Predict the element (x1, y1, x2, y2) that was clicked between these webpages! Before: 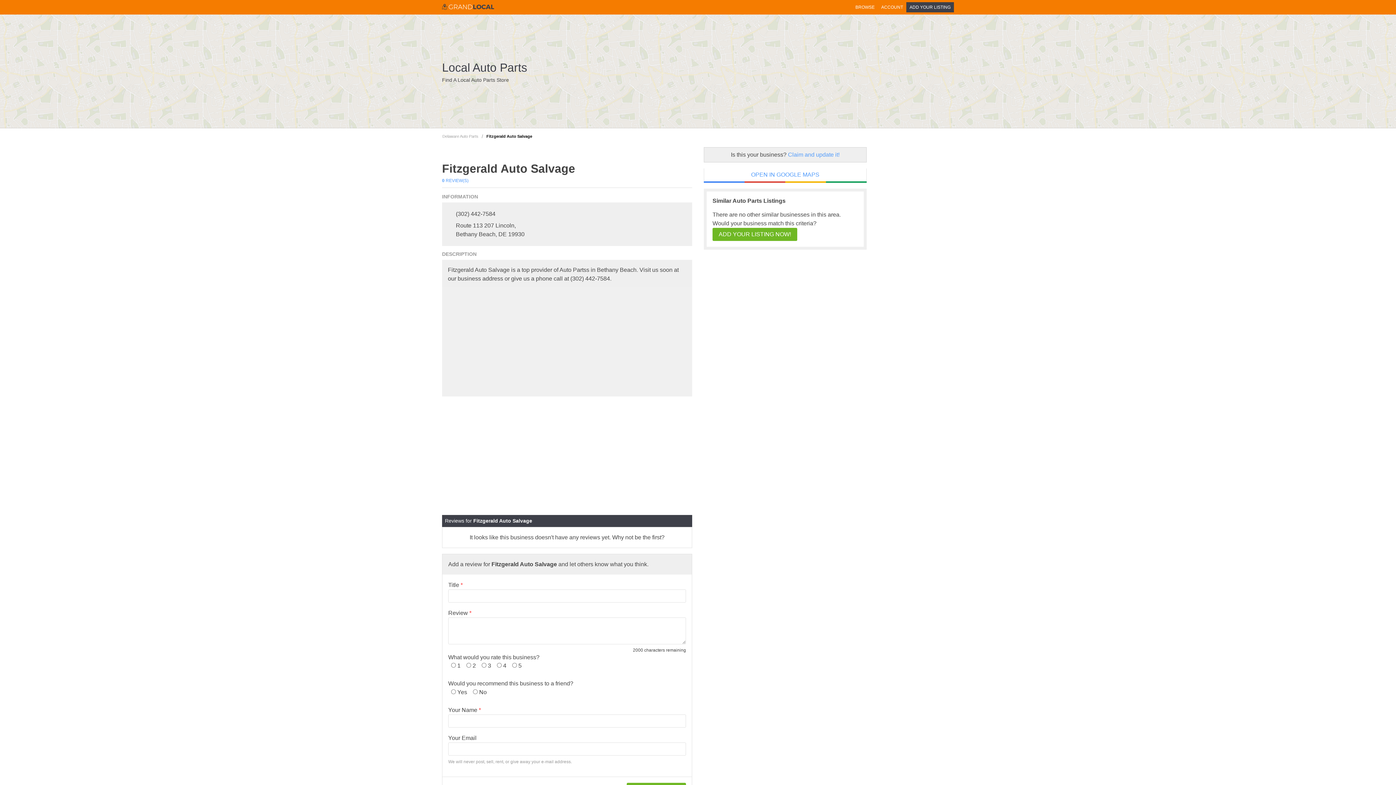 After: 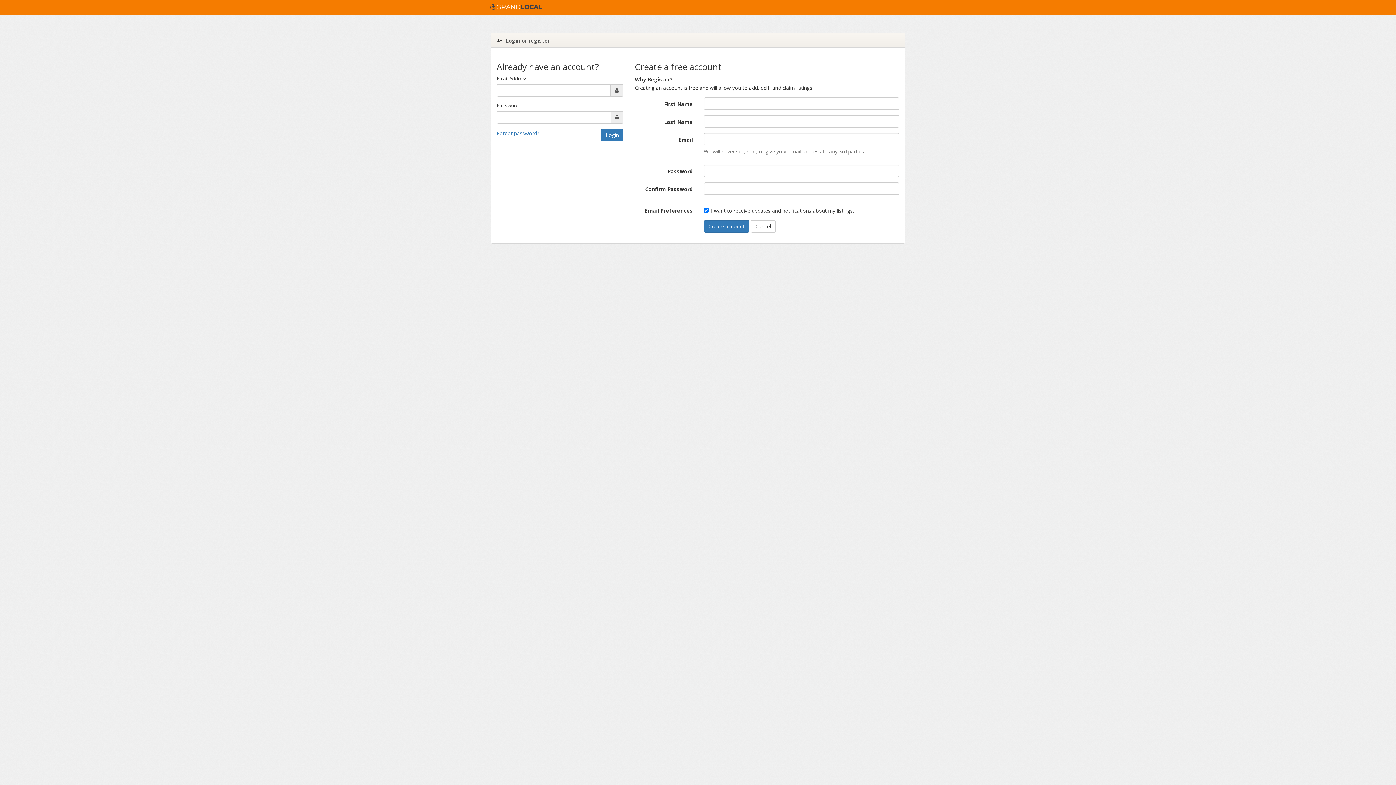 Action: label: ADD YOUR LISTING bbox: (906, 2, 954, 12)